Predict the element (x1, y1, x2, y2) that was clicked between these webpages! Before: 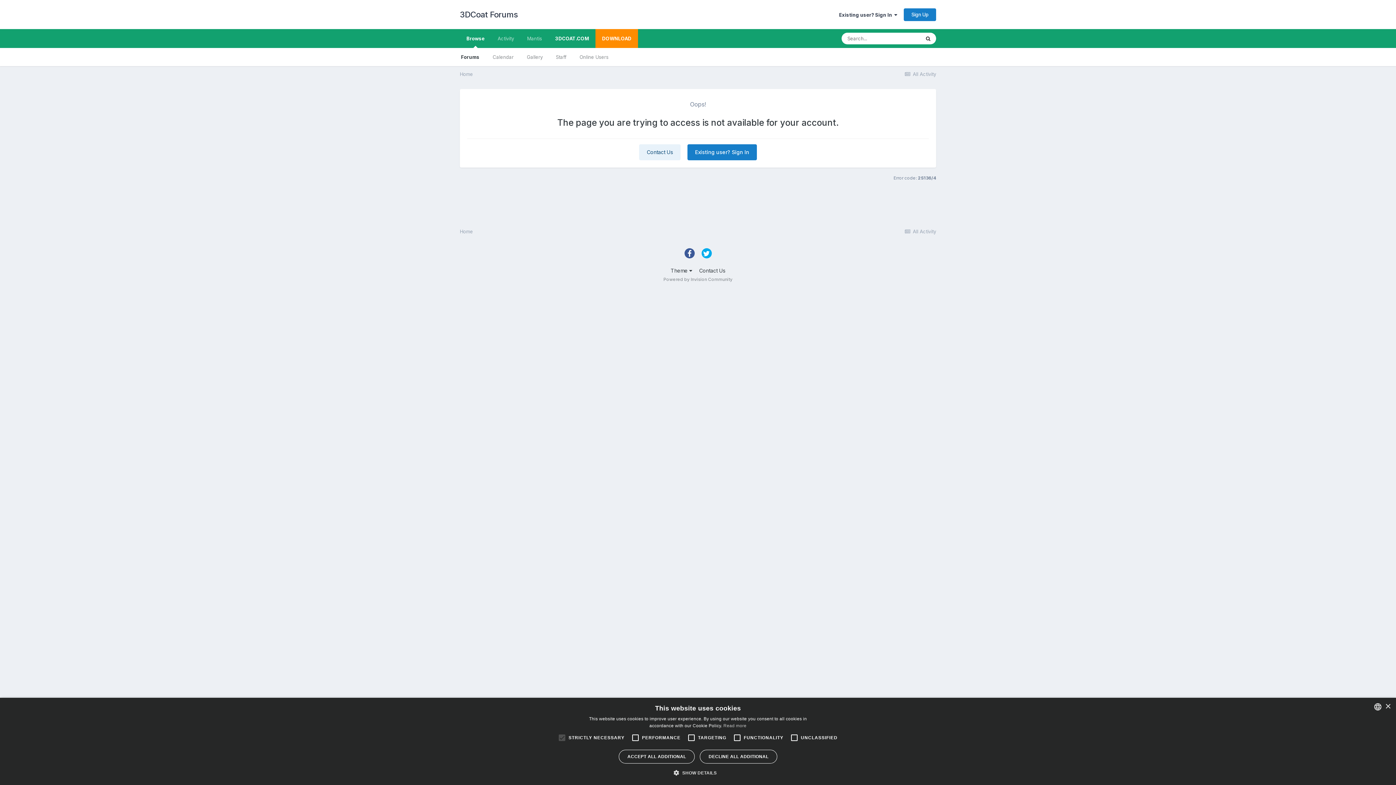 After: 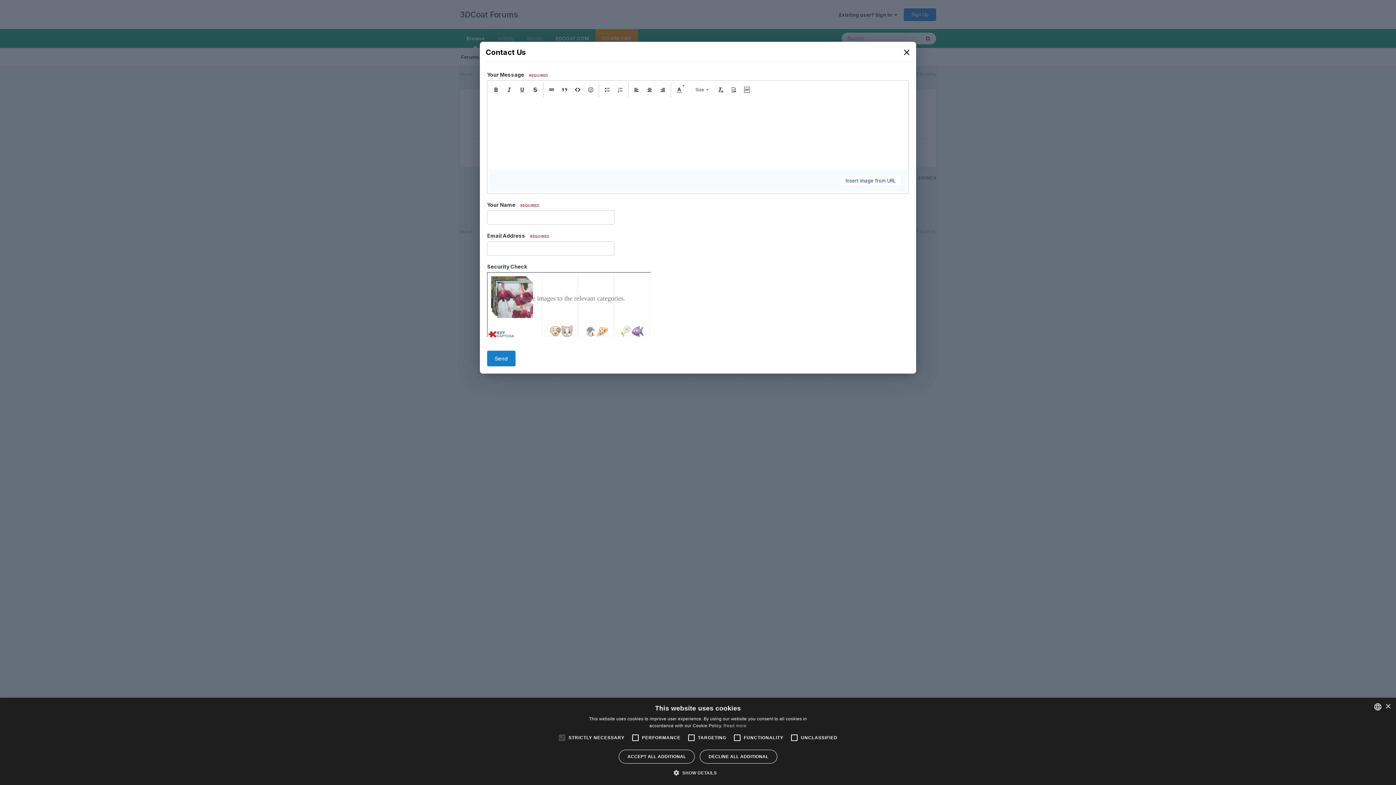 Action: label: Contact Us bbox: (699, 267, 725, 273)